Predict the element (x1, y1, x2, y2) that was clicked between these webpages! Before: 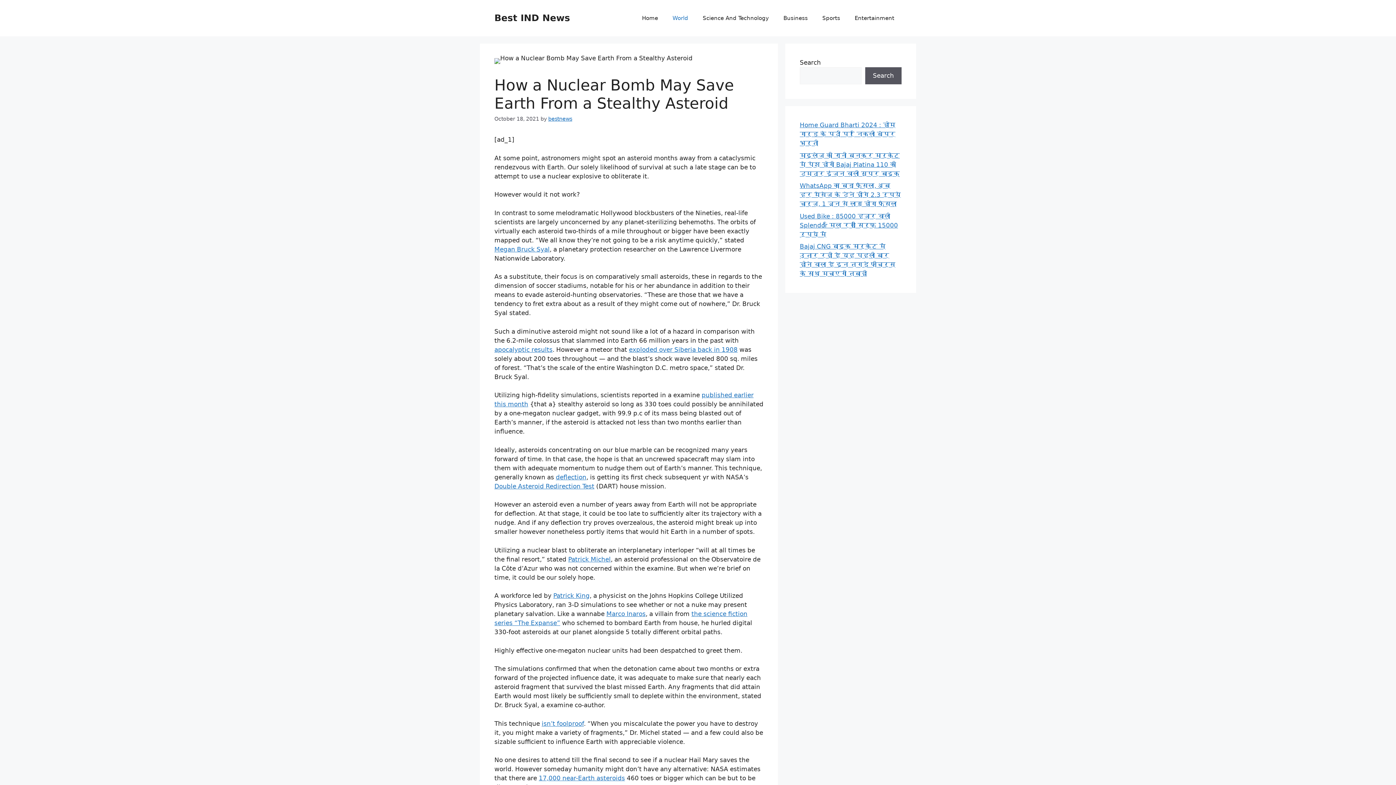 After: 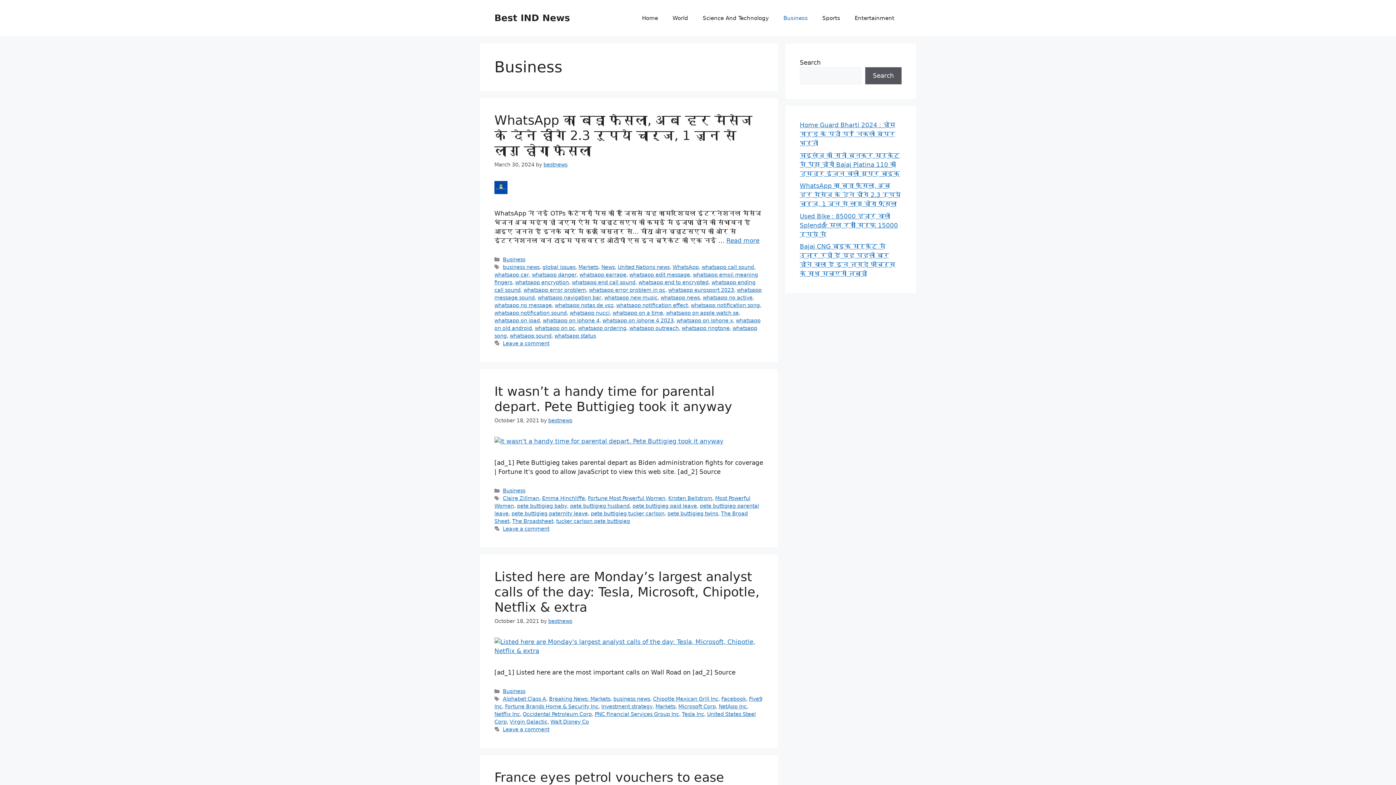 Action: bbox: (776, 7, 815, 29) label: Business